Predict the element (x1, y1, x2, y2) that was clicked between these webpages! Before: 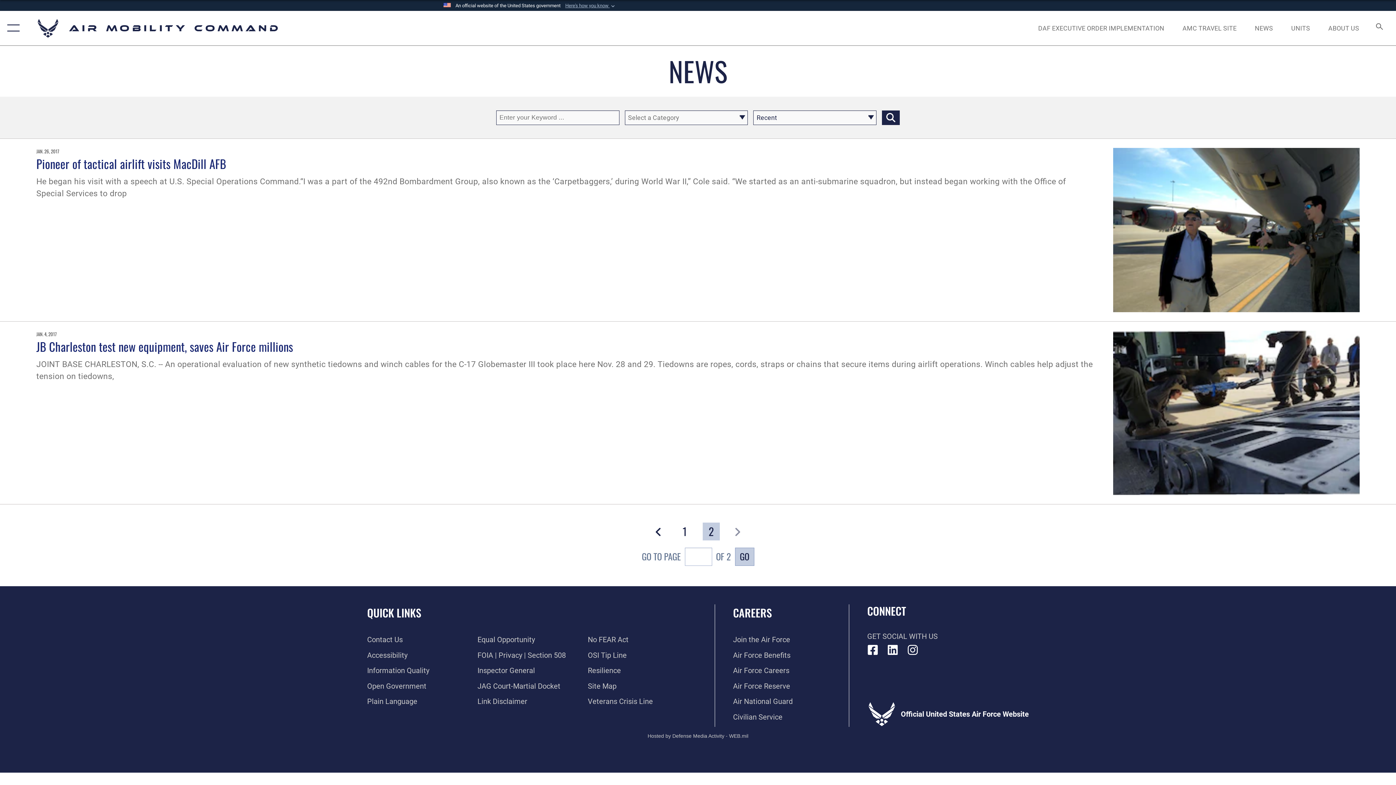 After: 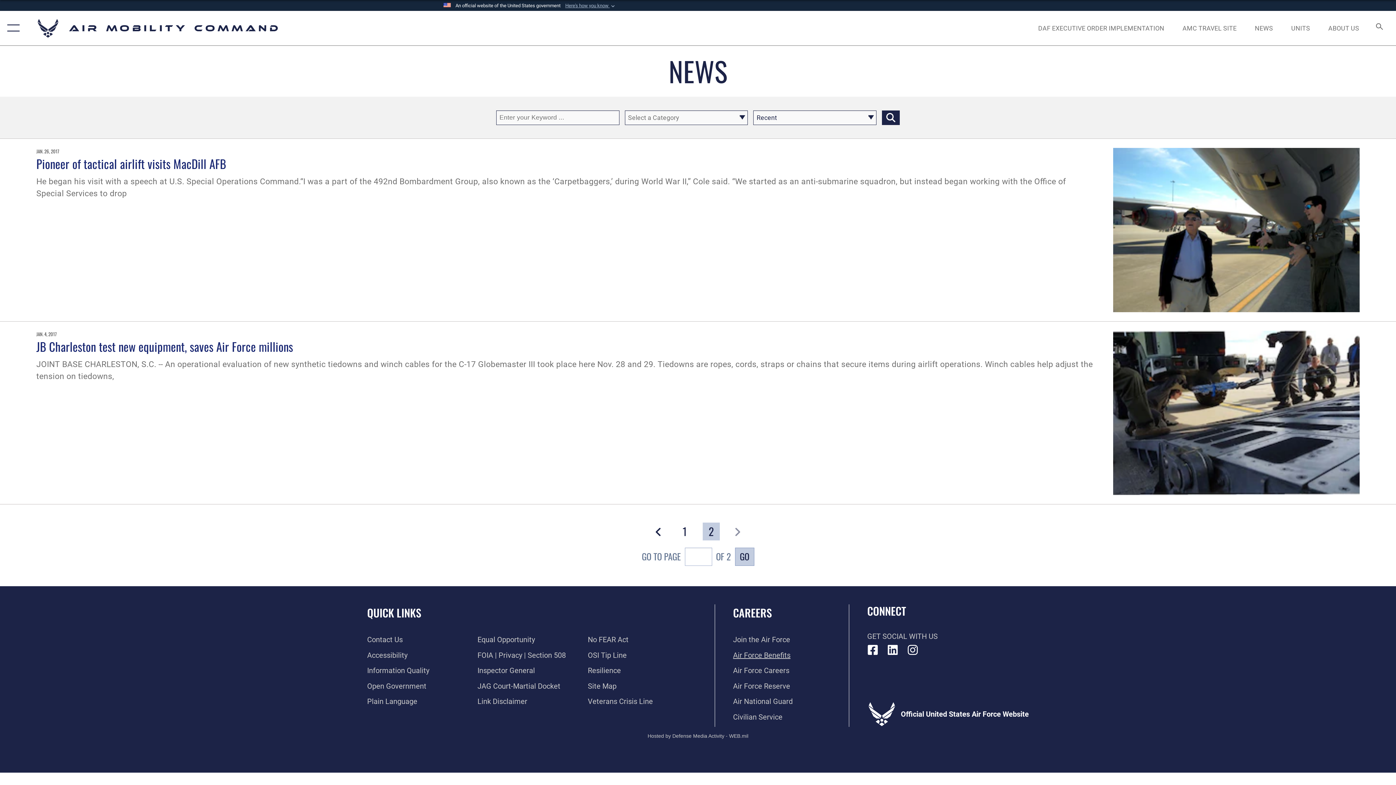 Action: bbox: (733, 651, 790, 659) label: Link to Air Force benefits opens in a new window